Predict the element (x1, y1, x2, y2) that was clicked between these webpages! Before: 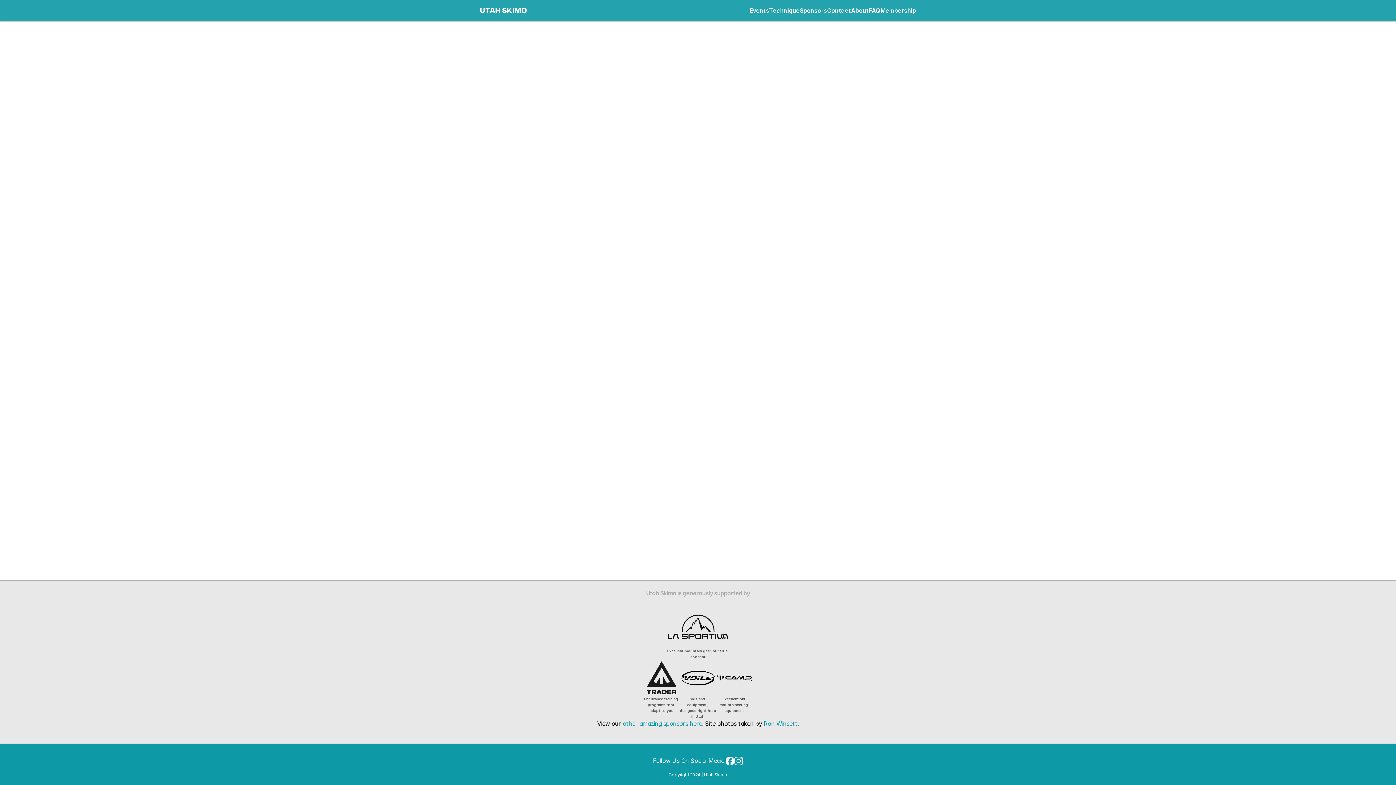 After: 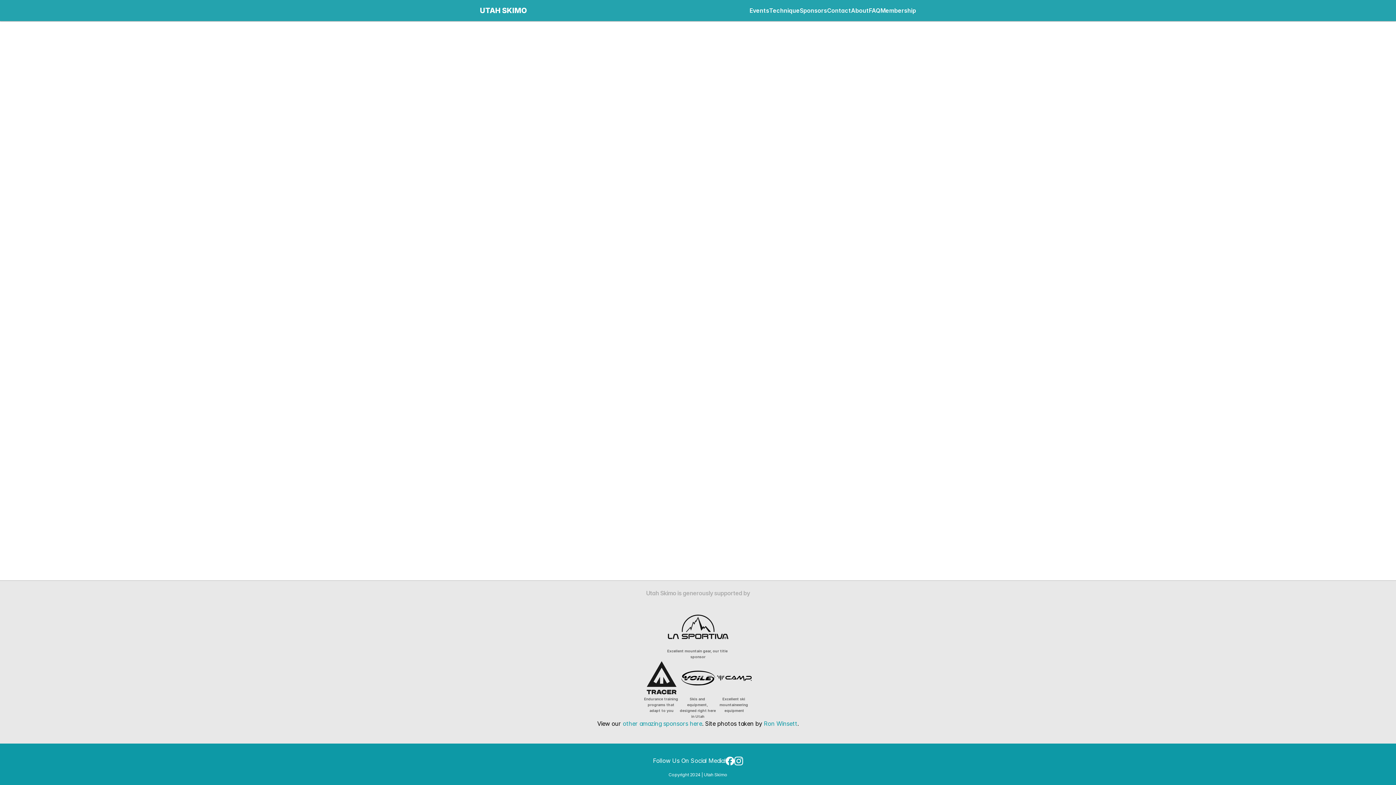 Action: label: Technique bbox: (769, 6, 800, 14)